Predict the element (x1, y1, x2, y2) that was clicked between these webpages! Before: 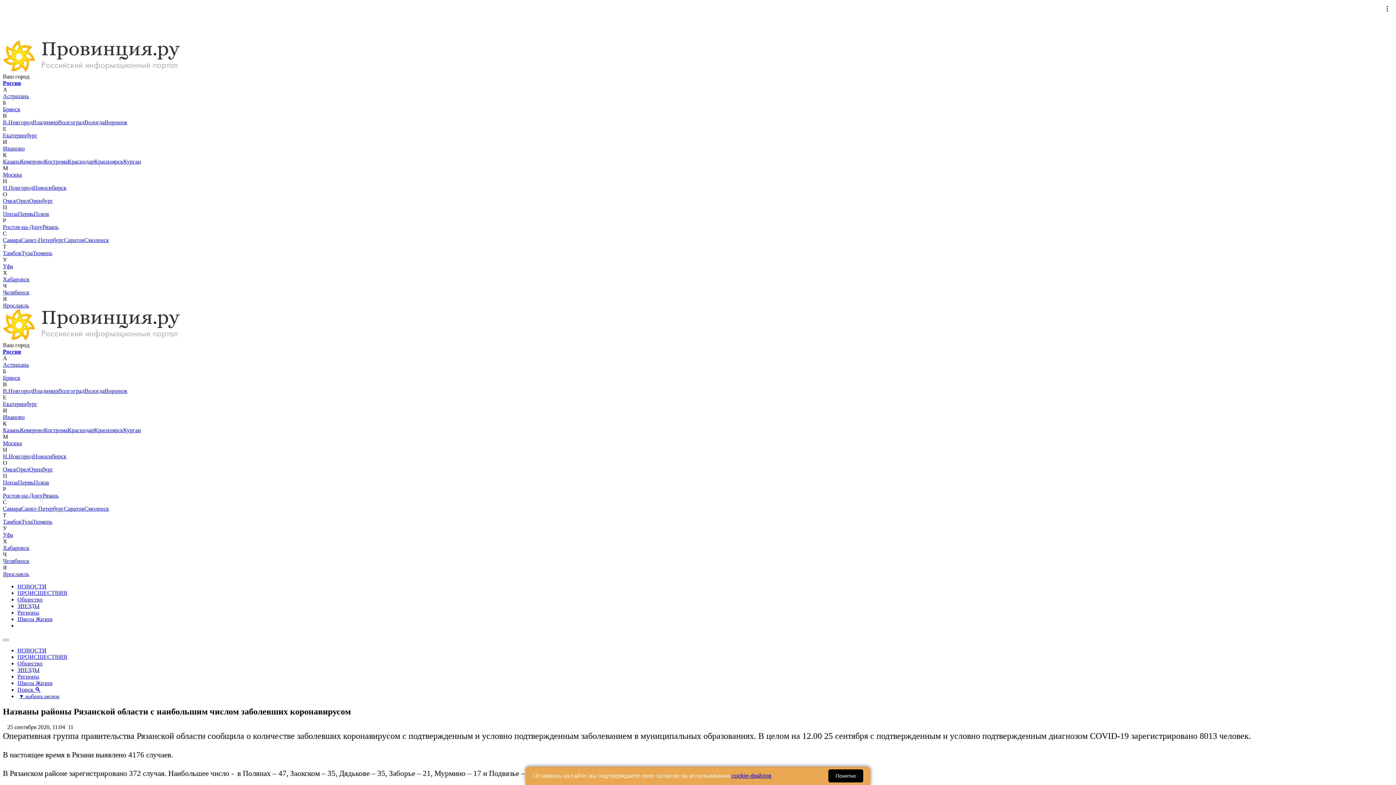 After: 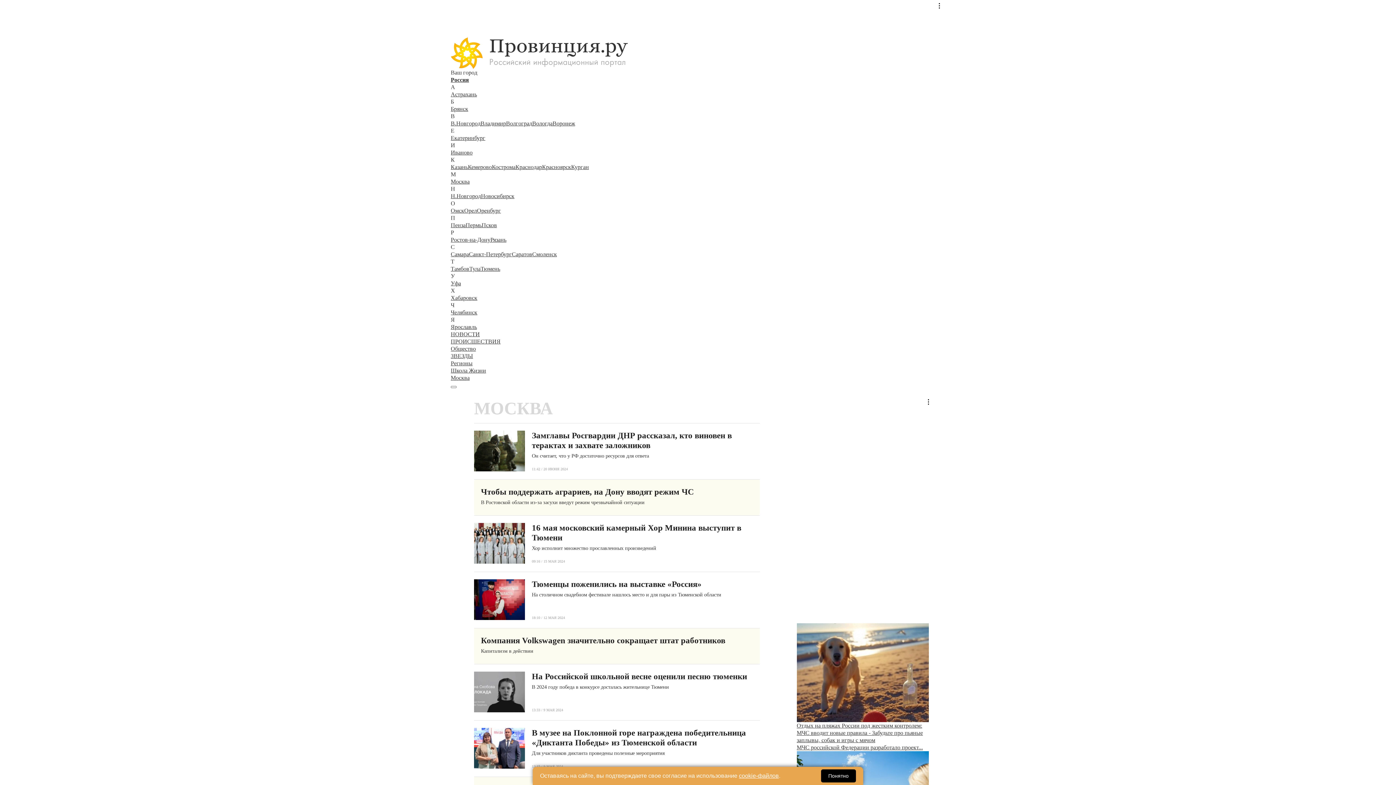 Action: label: Москва bbox: (2, 171, 21, 177)